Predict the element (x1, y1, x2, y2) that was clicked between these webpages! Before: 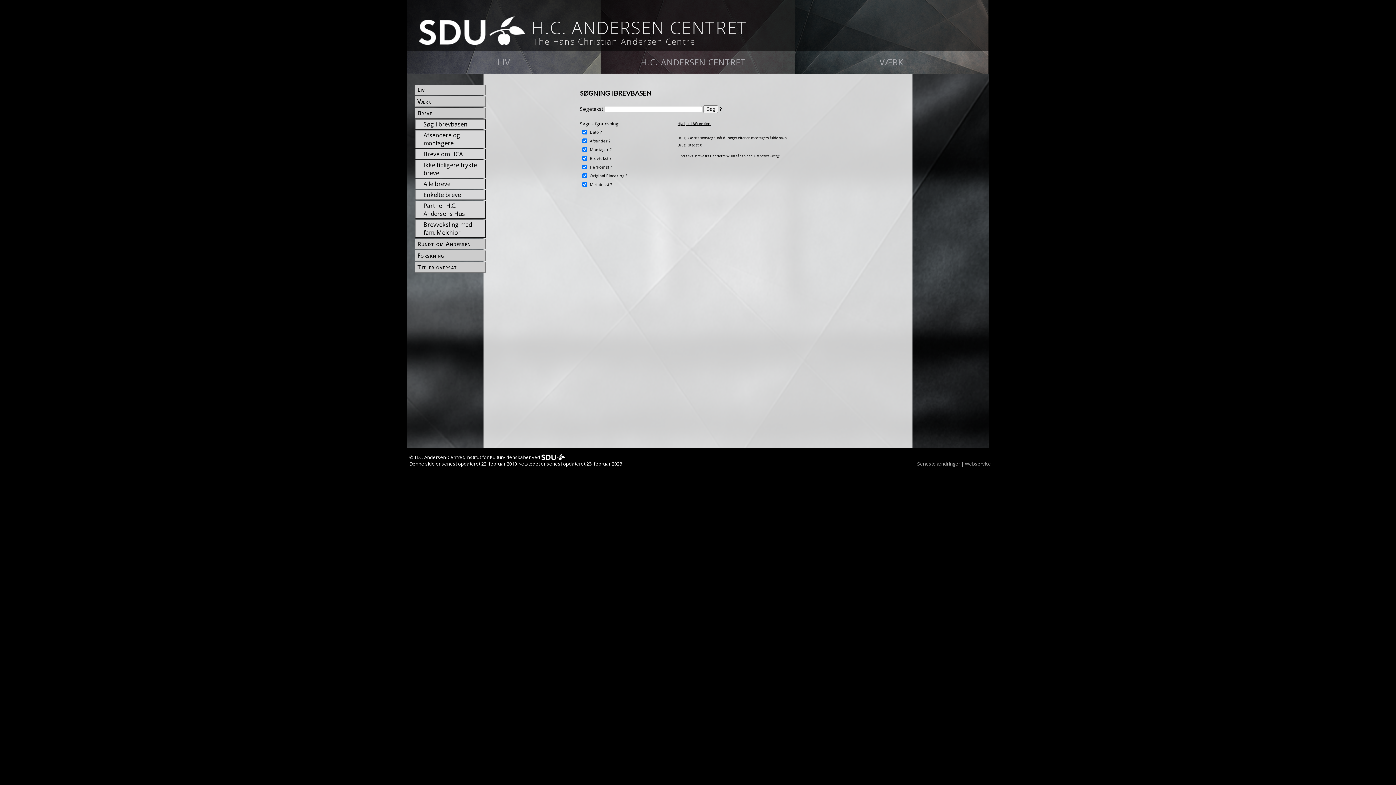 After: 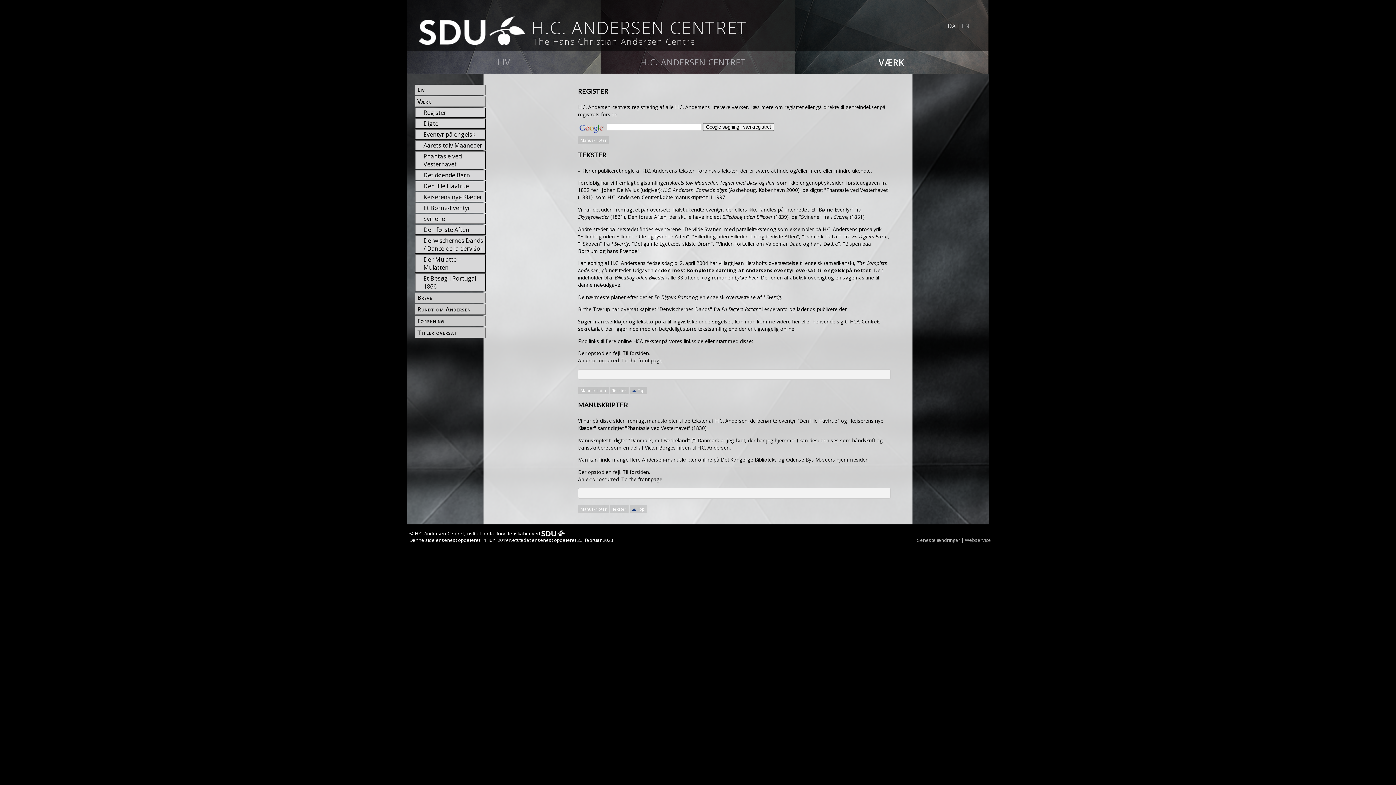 Action: label: VÆRK bbox: (794, 50, 988, 74)